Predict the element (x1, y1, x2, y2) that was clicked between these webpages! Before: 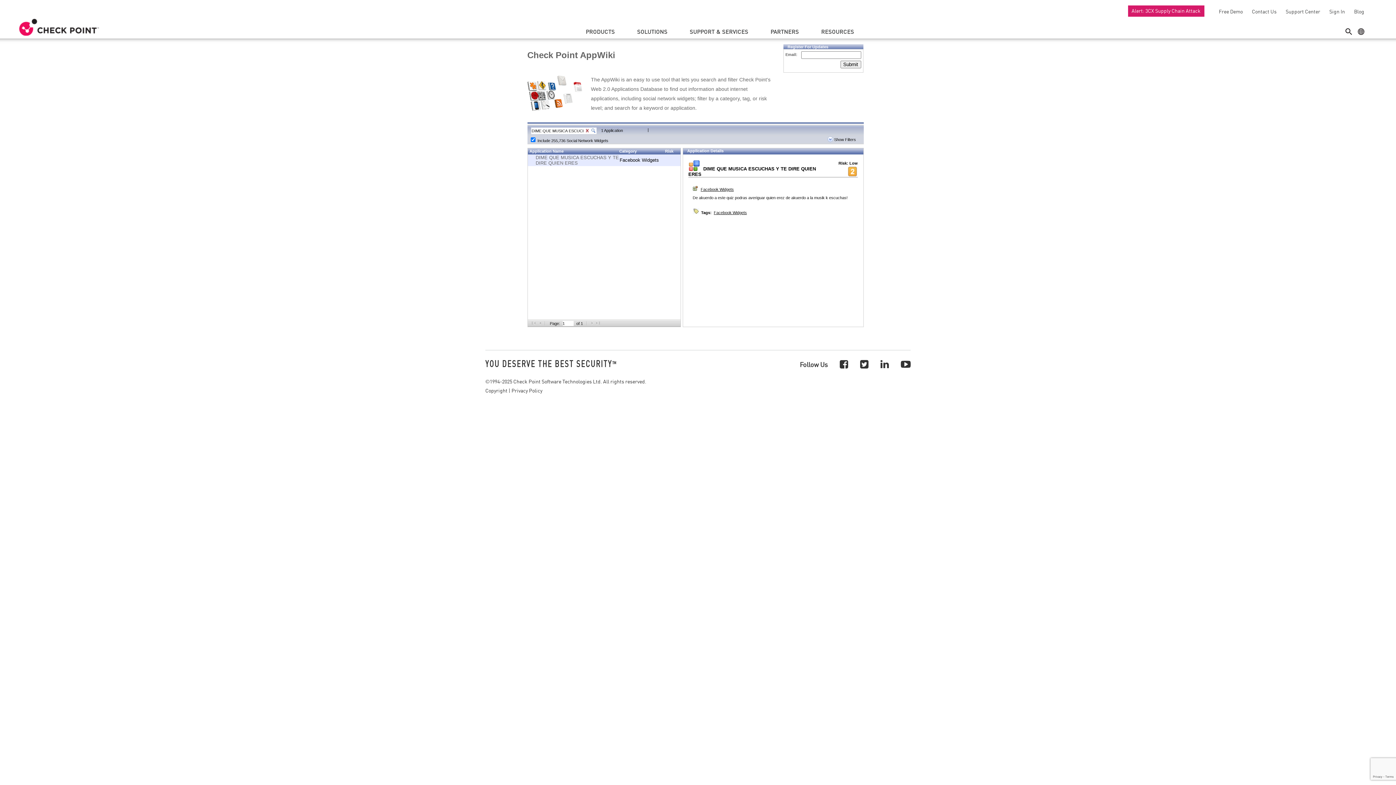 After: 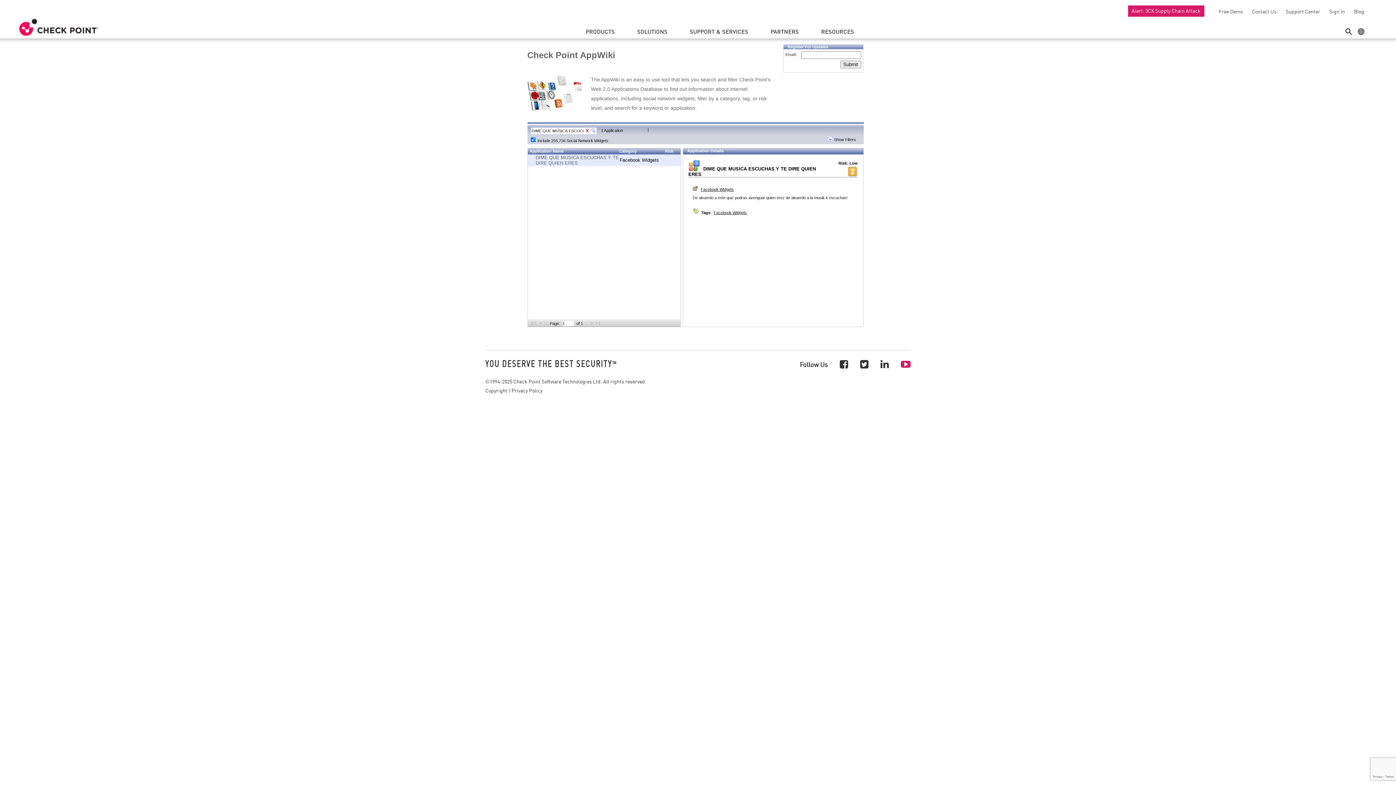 Action: bbox: (901, 357, 910, 370)